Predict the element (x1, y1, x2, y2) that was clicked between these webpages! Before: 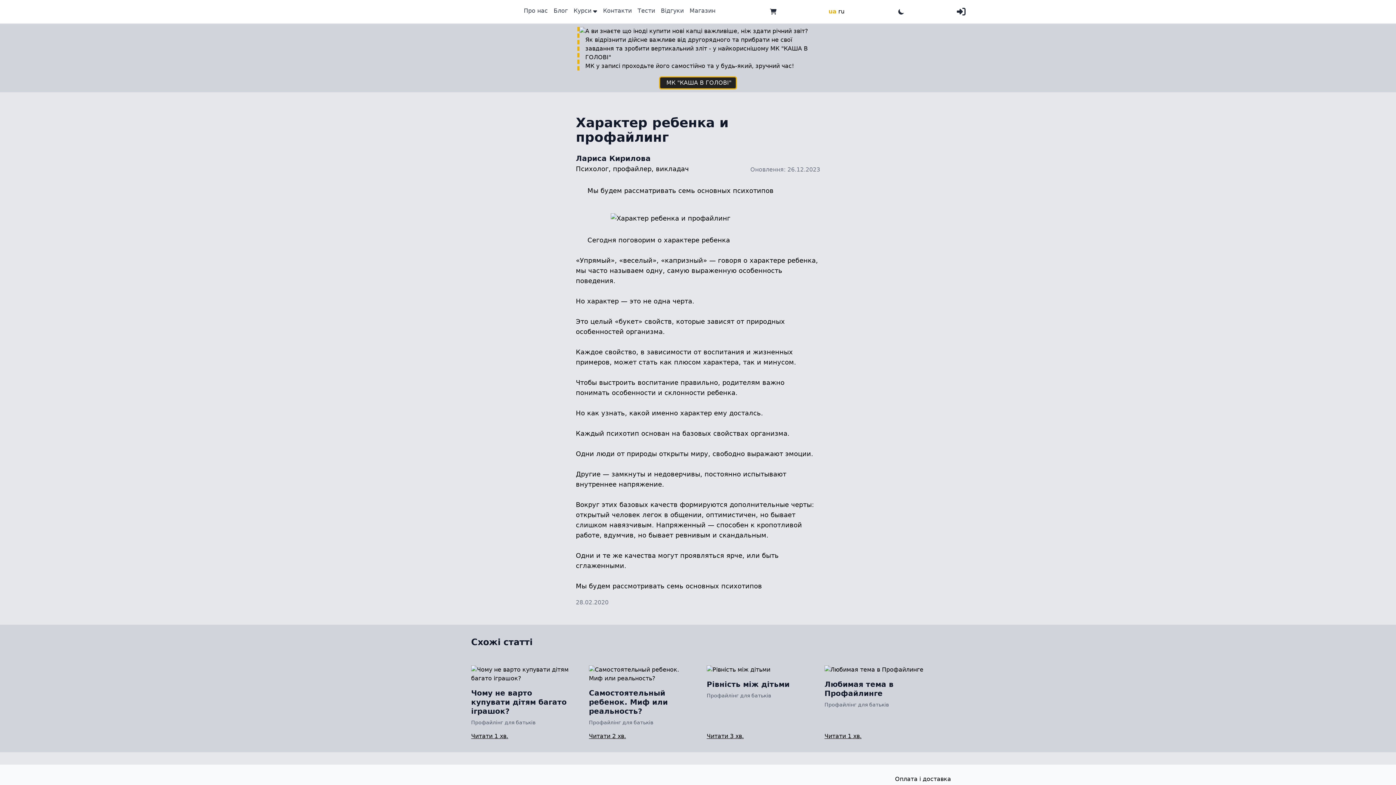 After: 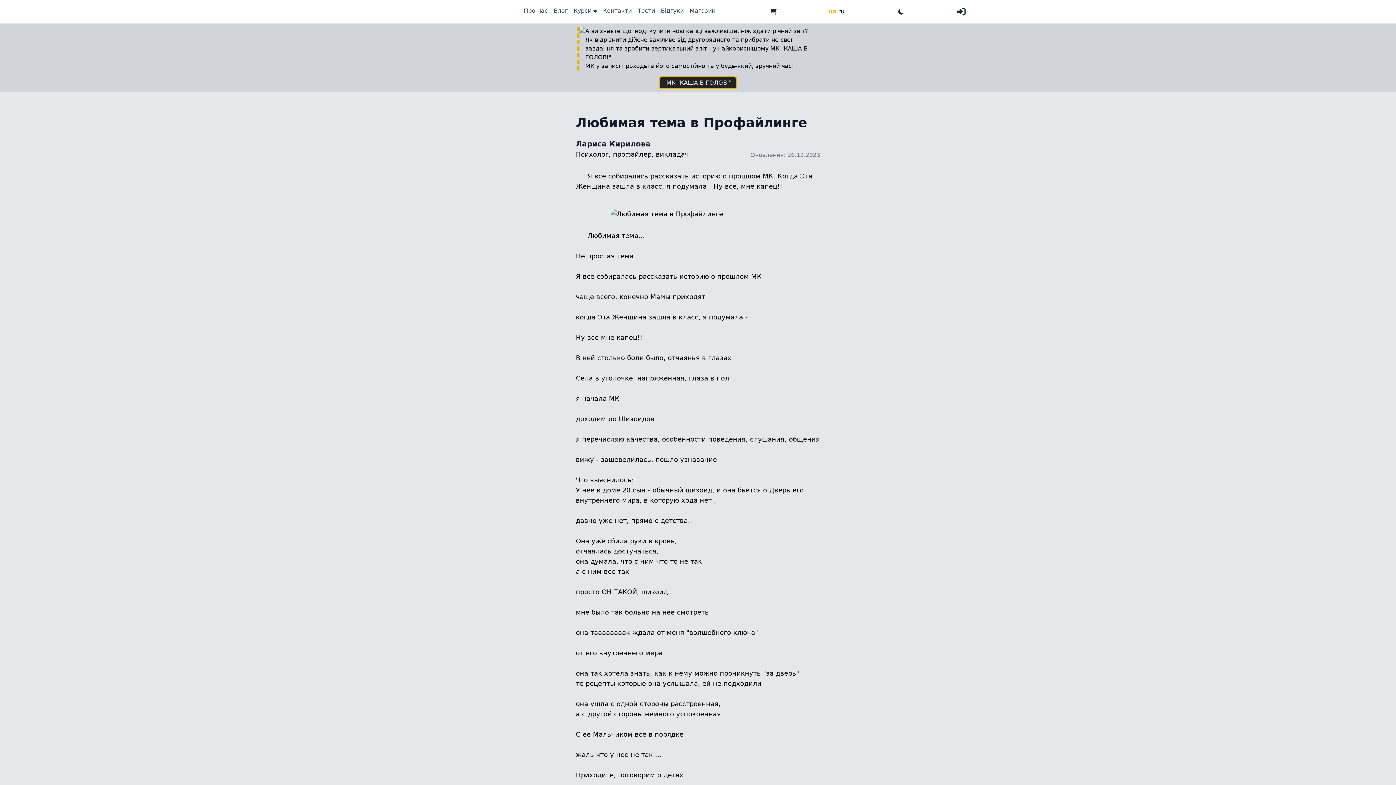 Action: bbox: (824, 680, 893, 698) label: Любимая тема в Профайлинге